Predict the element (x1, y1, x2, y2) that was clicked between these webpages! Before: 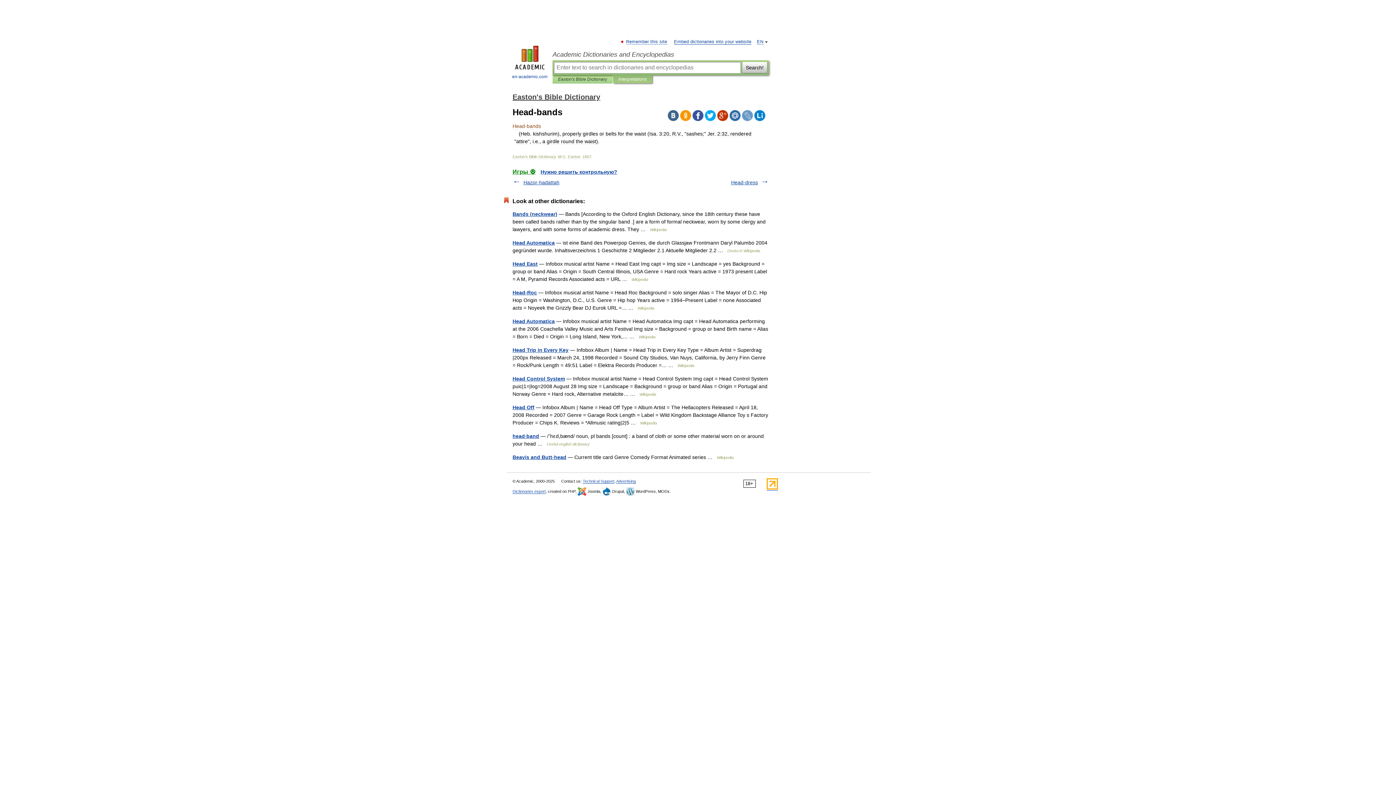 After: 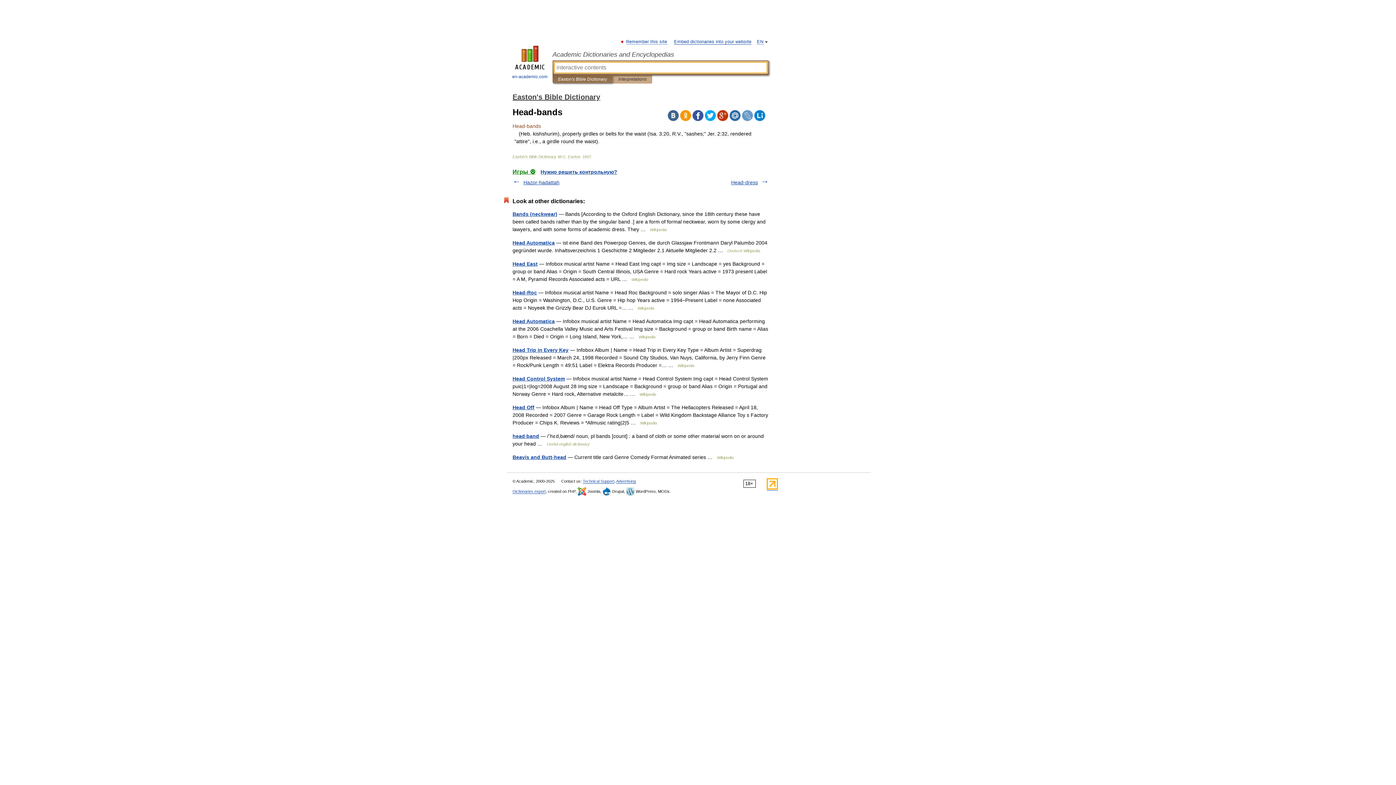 Action: bbox: (558, 75, 607, 83) label: Easton's Bible Dictionary